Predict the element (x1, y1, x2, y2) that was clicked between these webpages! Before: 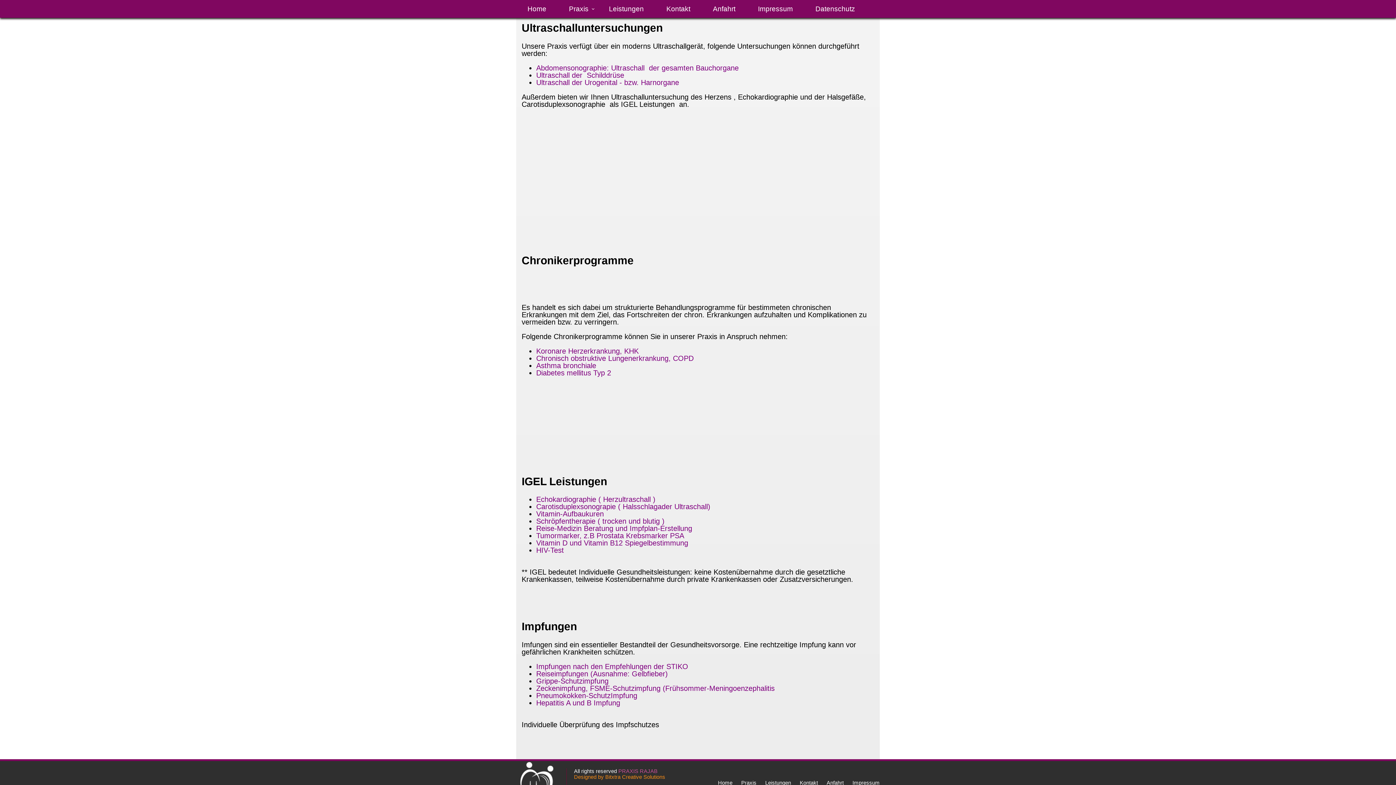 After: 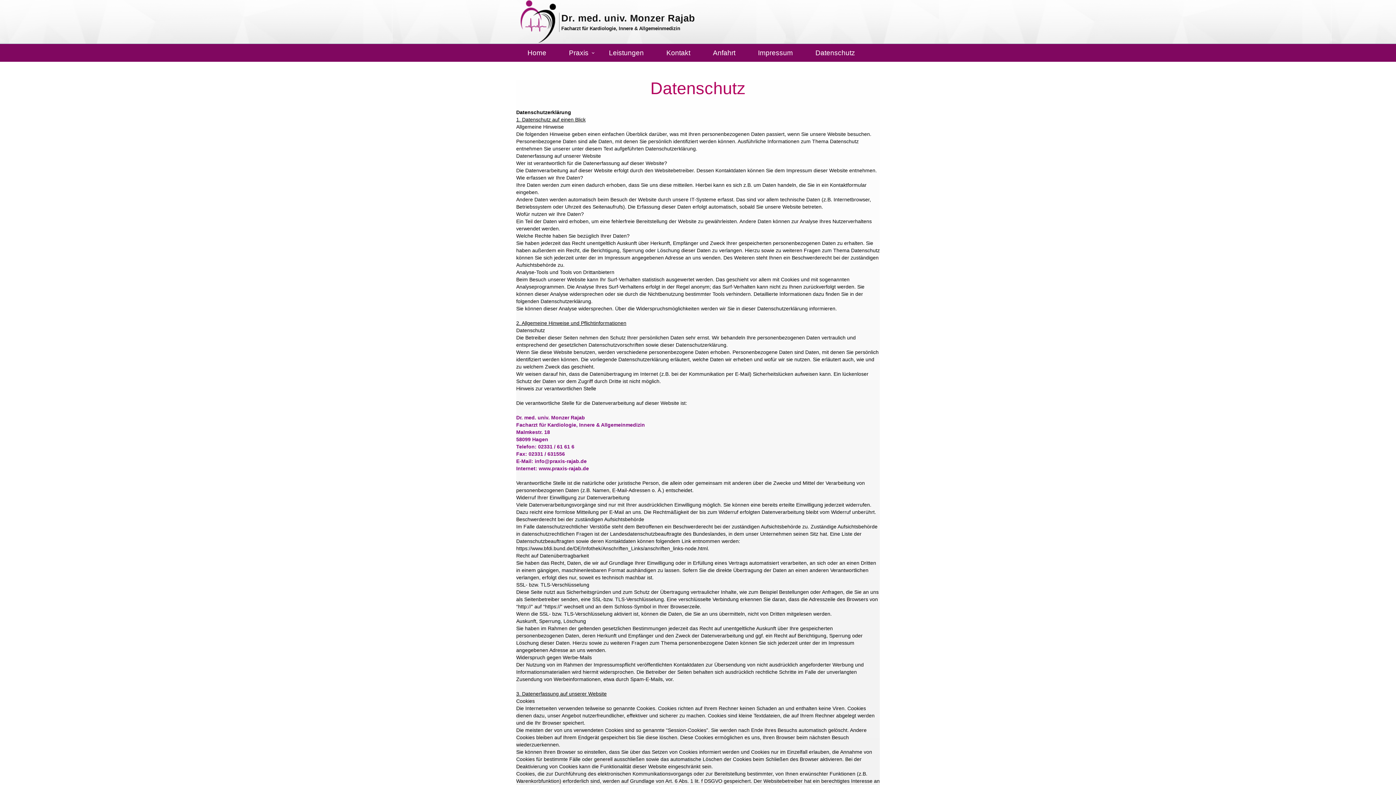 Action: label: Datenschutz bbox: (804, 0, 866, 17)